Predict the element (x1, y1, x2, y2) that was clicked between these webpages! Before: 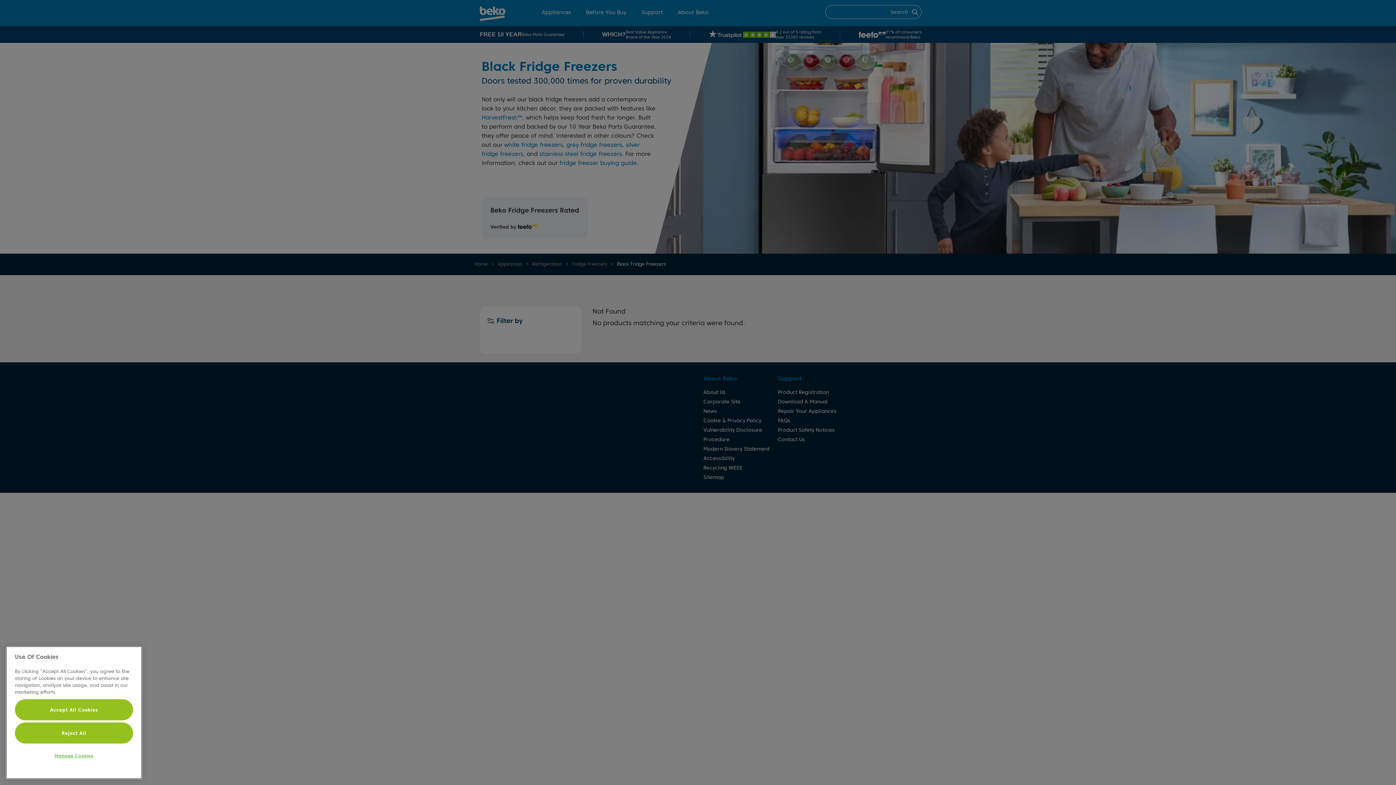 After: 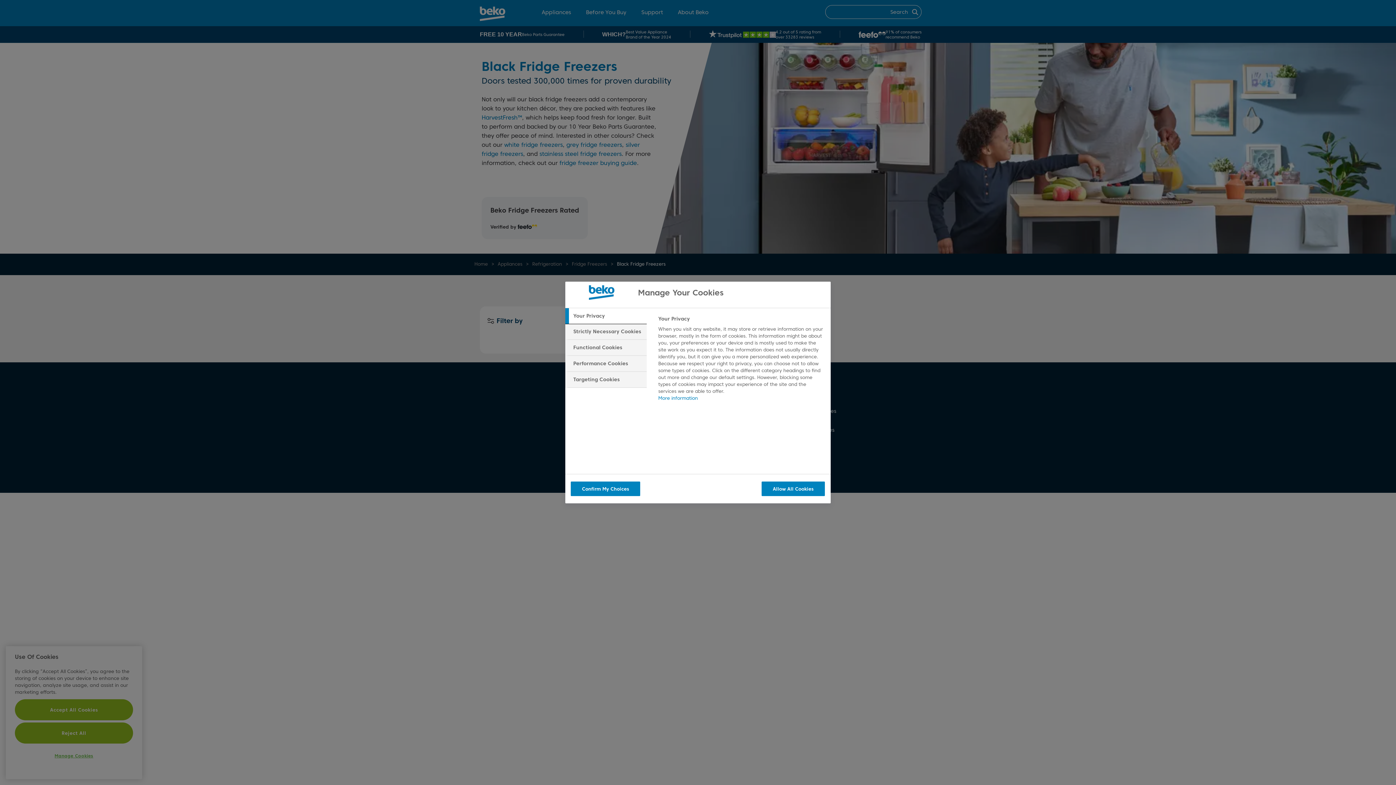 Action: label: Manage Cookies bbox: (14, 746, 133, 766)